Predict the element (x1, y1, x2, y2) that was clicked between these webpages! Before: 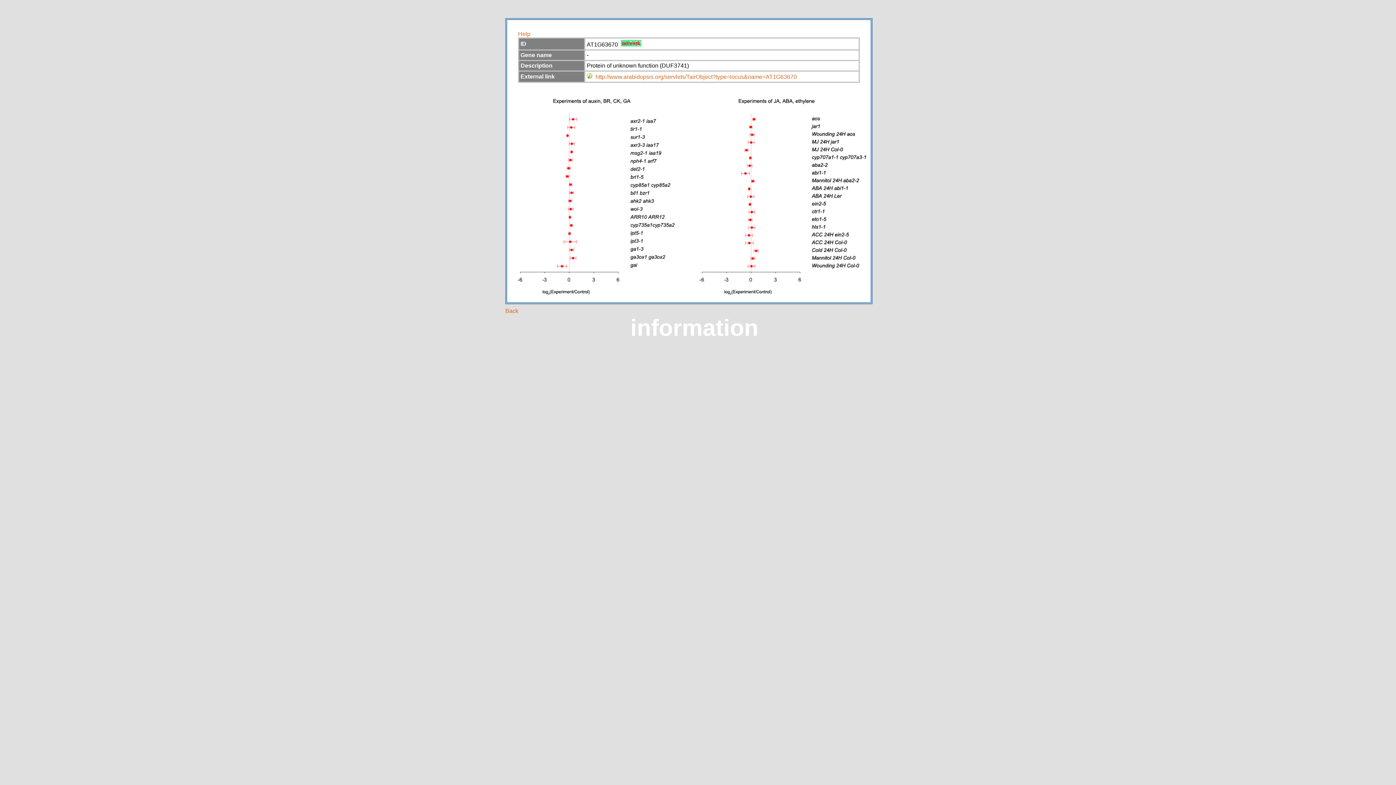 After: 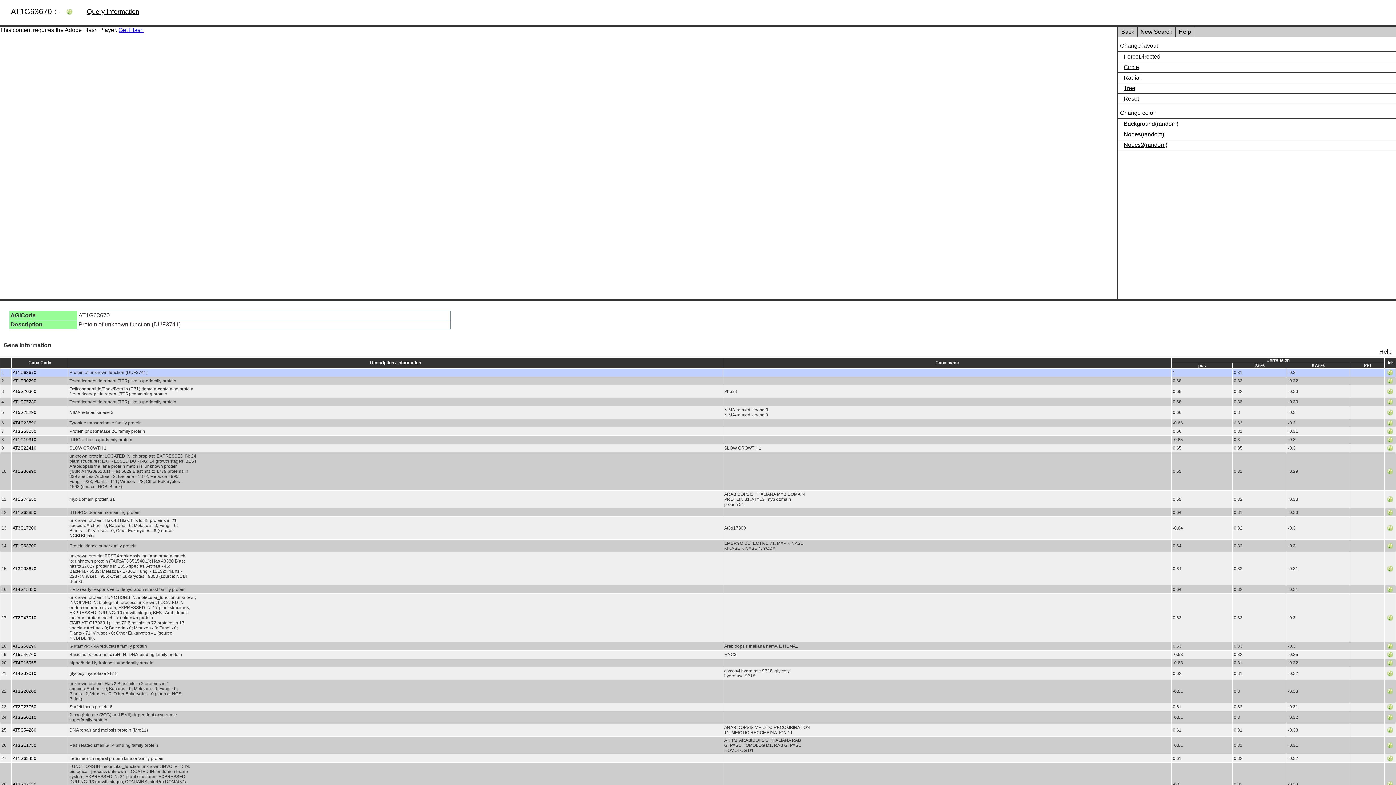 Action: bbox: (621, 41, 641, 47)